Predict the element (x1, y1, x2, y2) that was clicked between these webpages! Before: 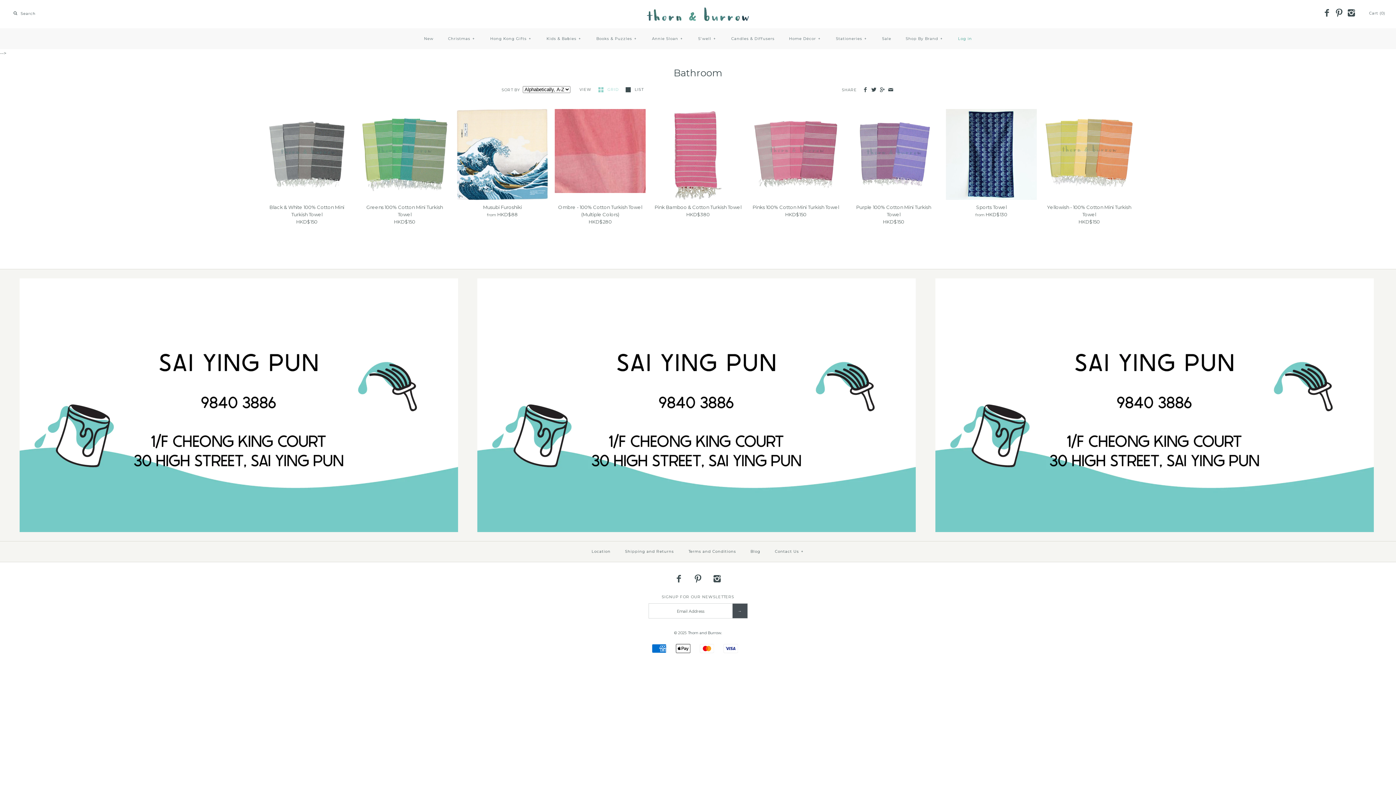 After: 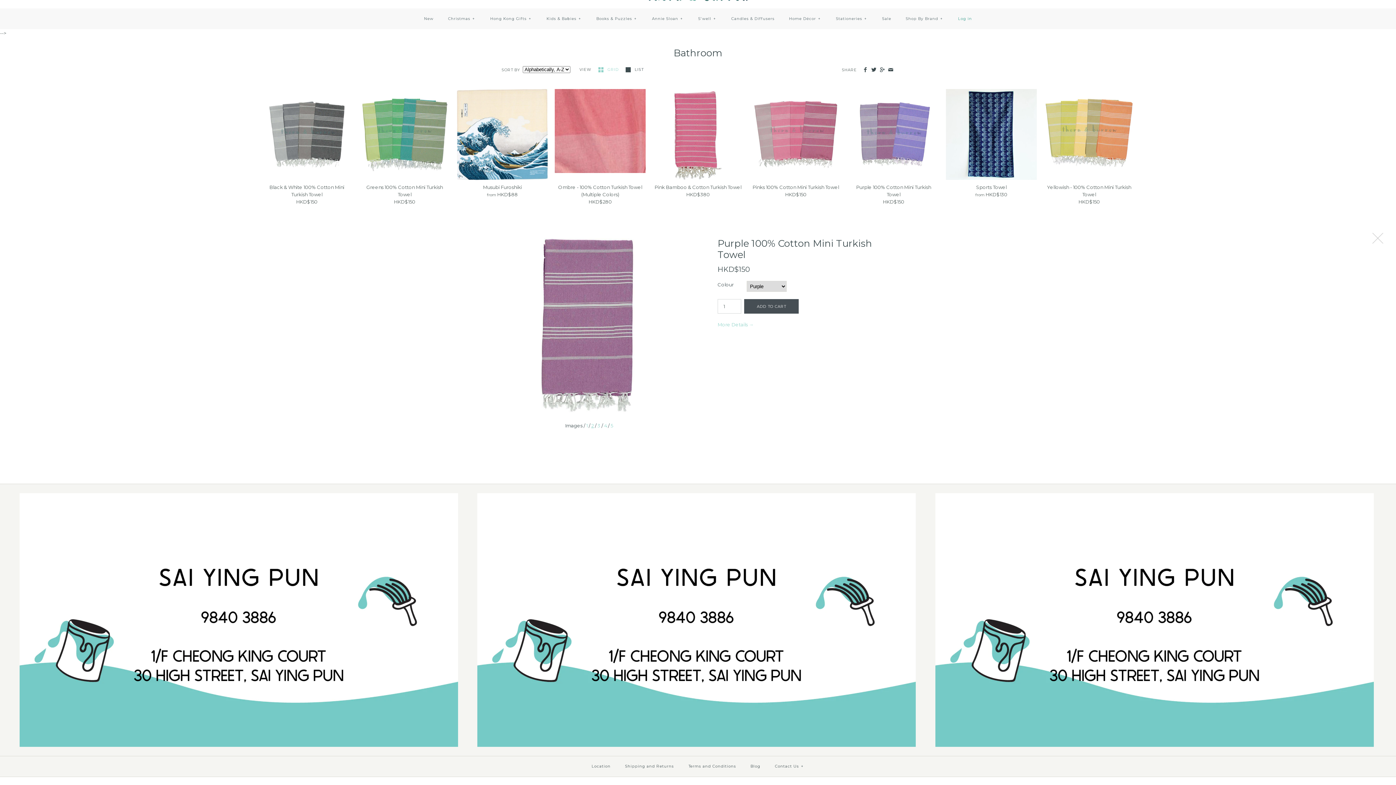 Action: bbox: (848, 109, 939, 201)